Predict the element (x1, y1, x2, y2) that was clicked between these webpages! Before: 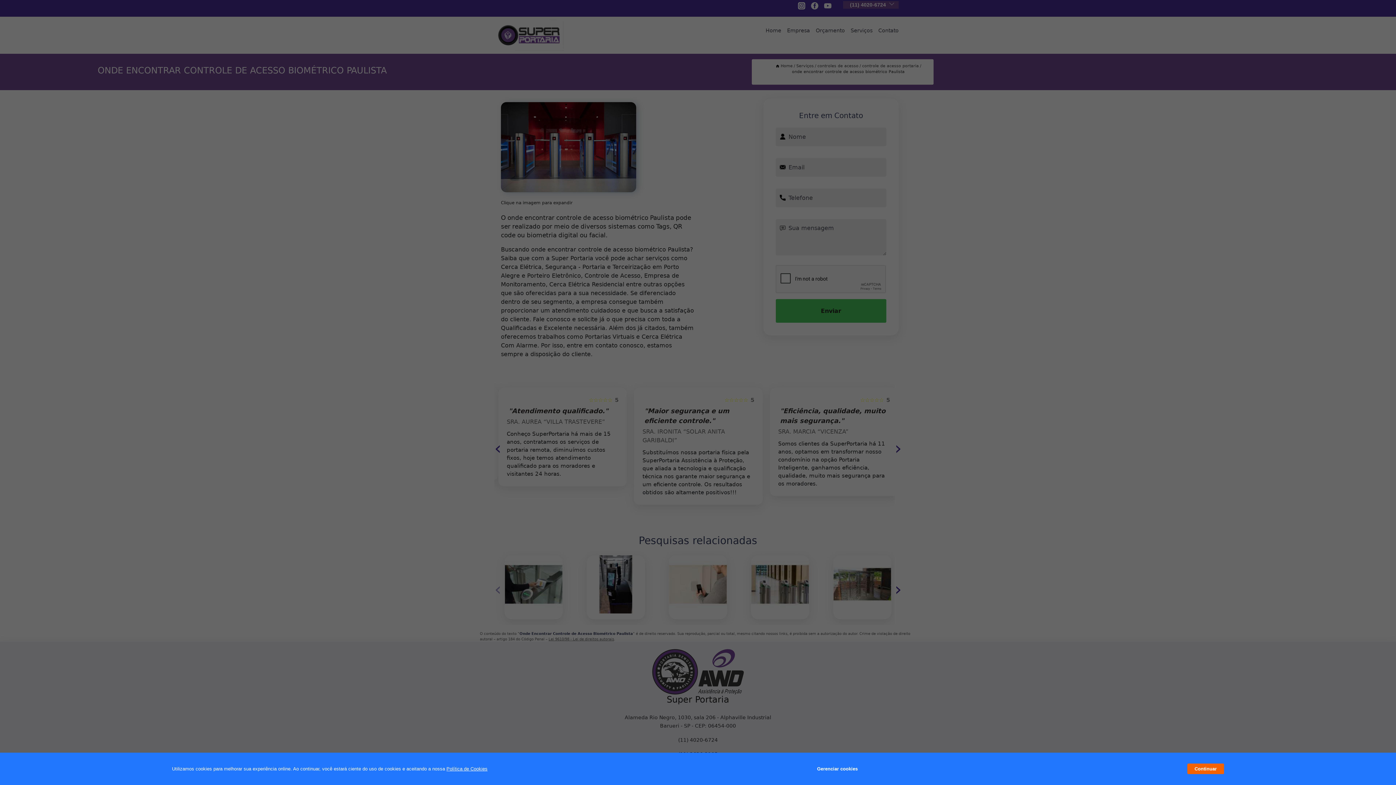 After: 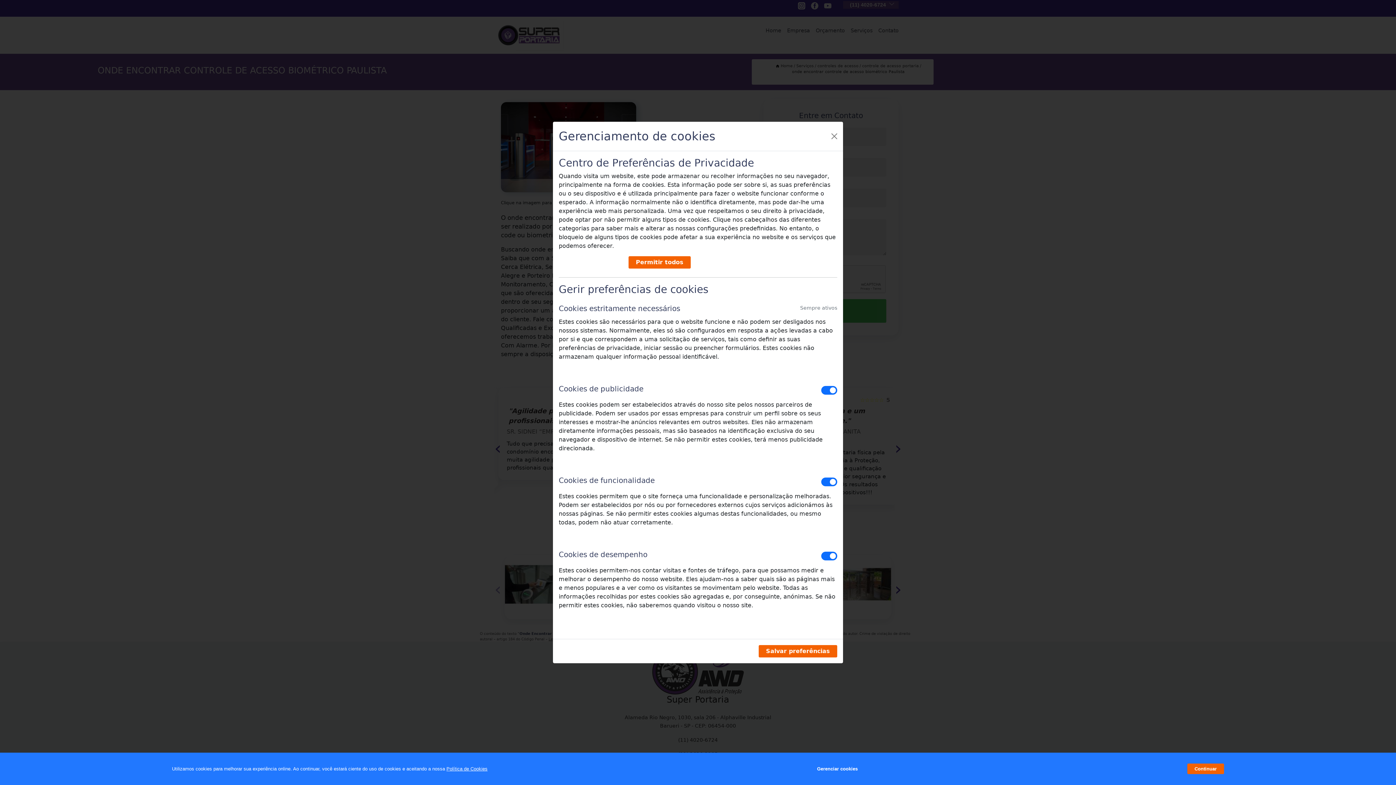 Action: bbox: (817, 762, 857, 776) label: Gerenciar cookies